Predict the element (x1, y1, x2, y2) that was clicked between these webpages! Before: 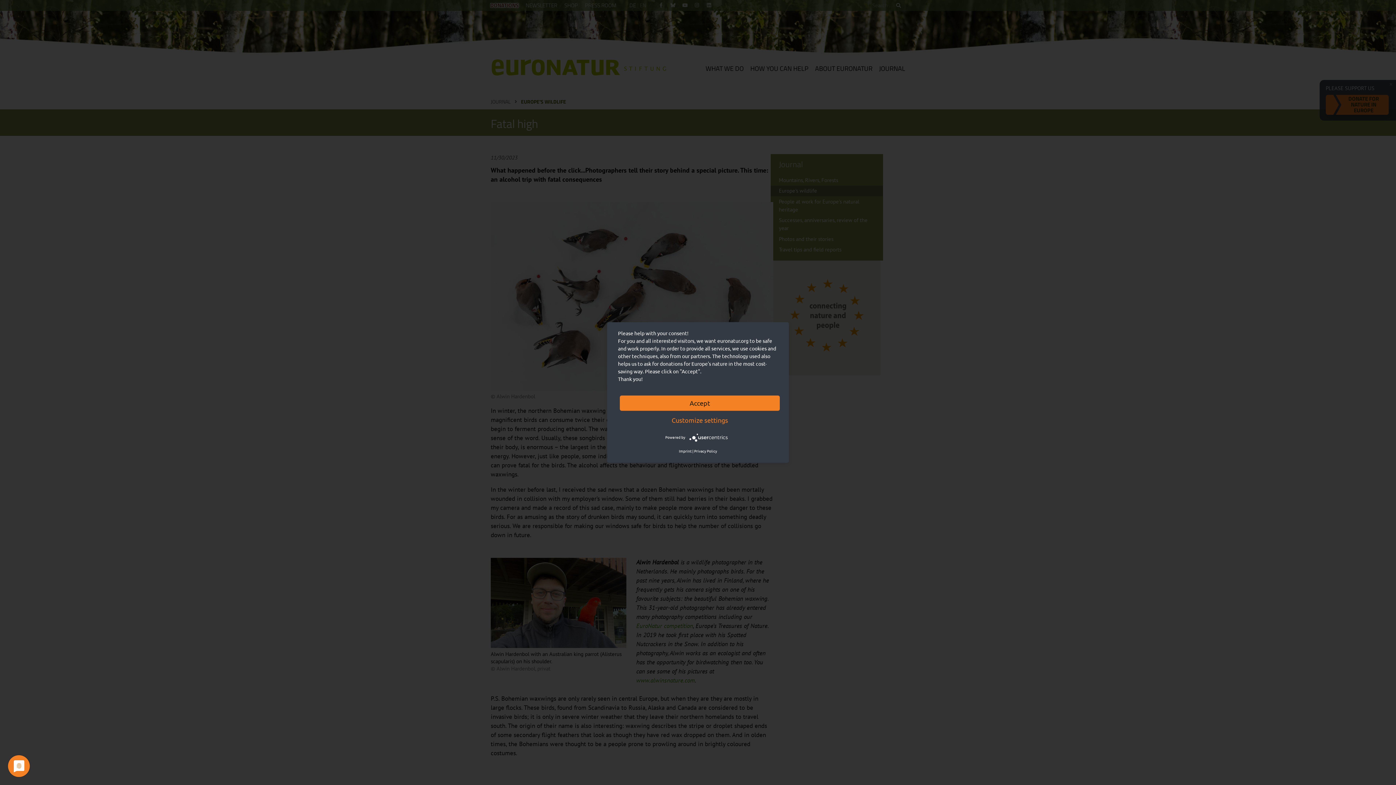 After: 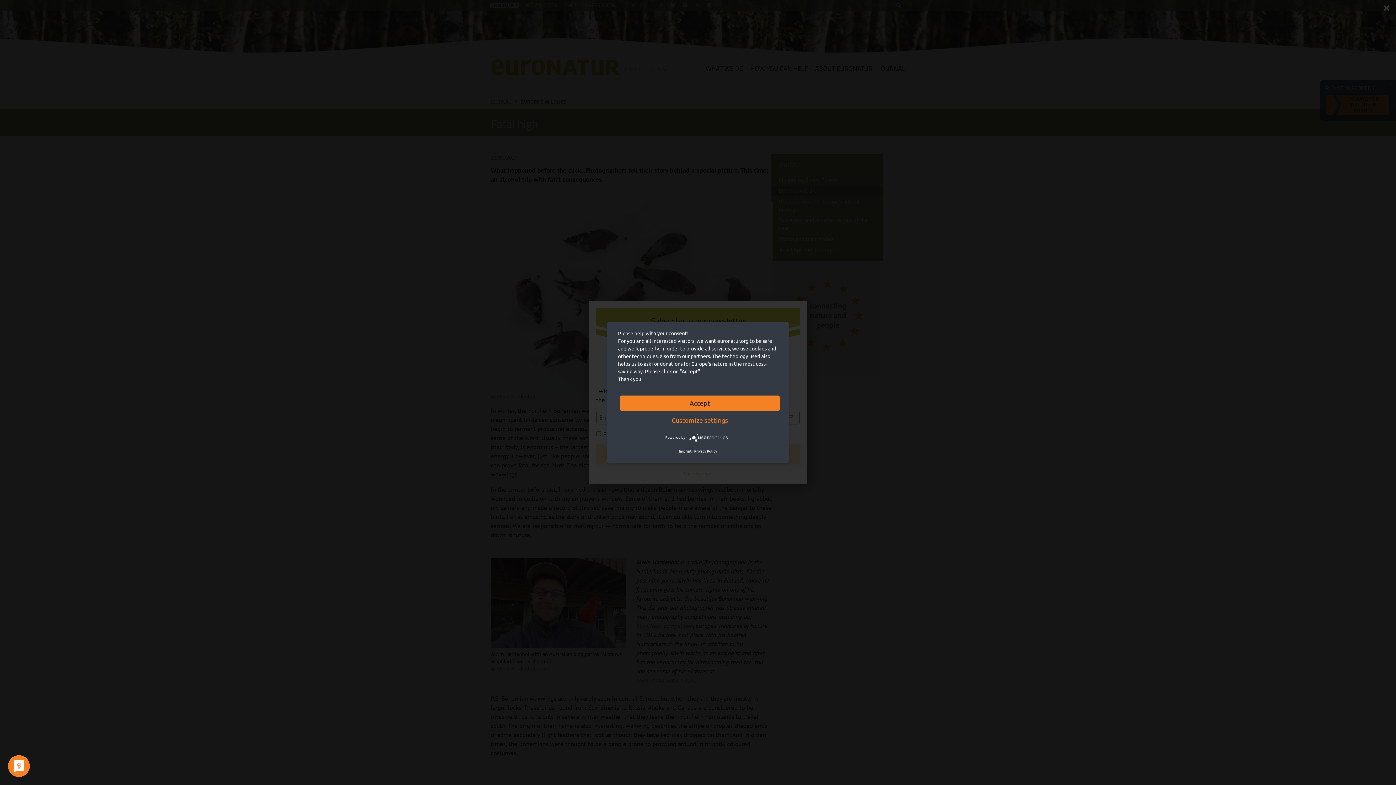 Action: bbox: (689, 434, 730, 440)